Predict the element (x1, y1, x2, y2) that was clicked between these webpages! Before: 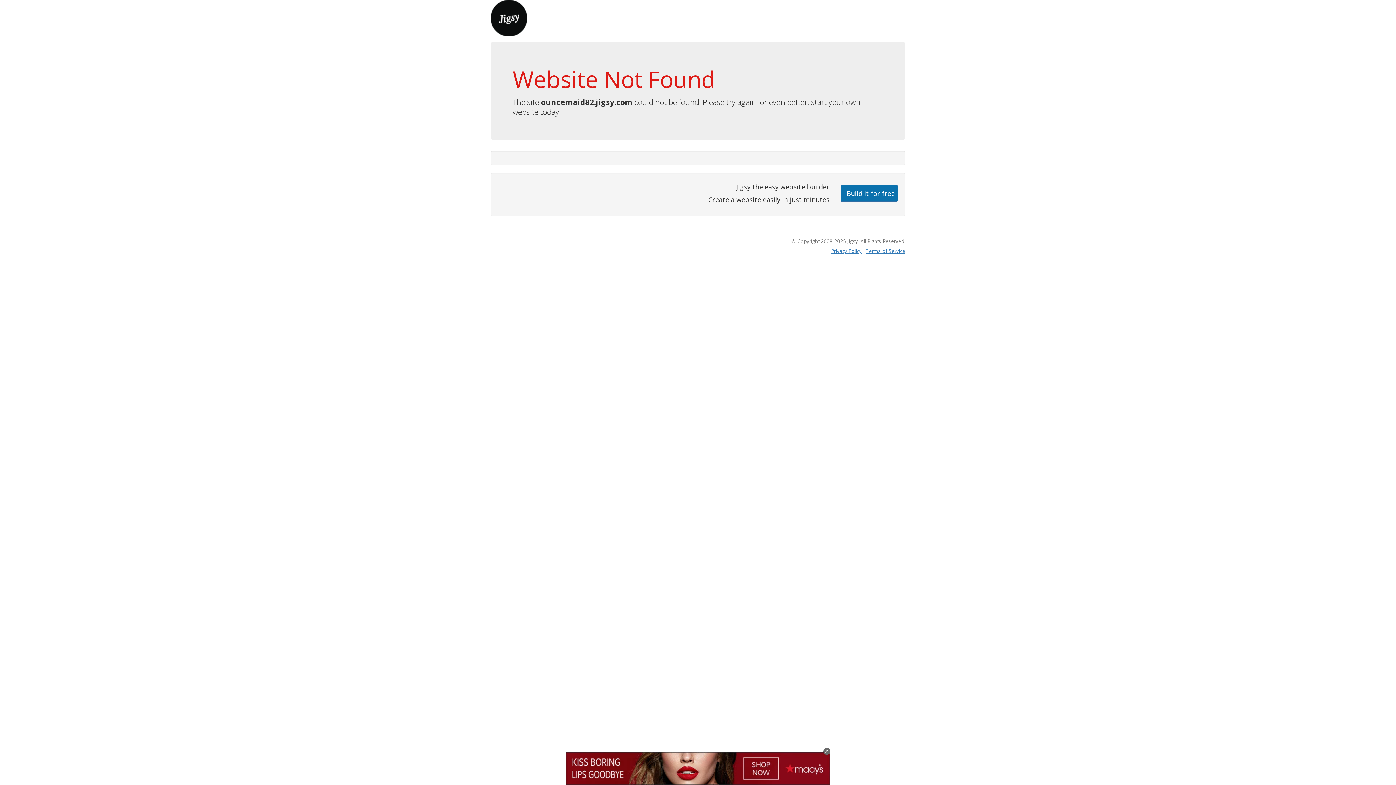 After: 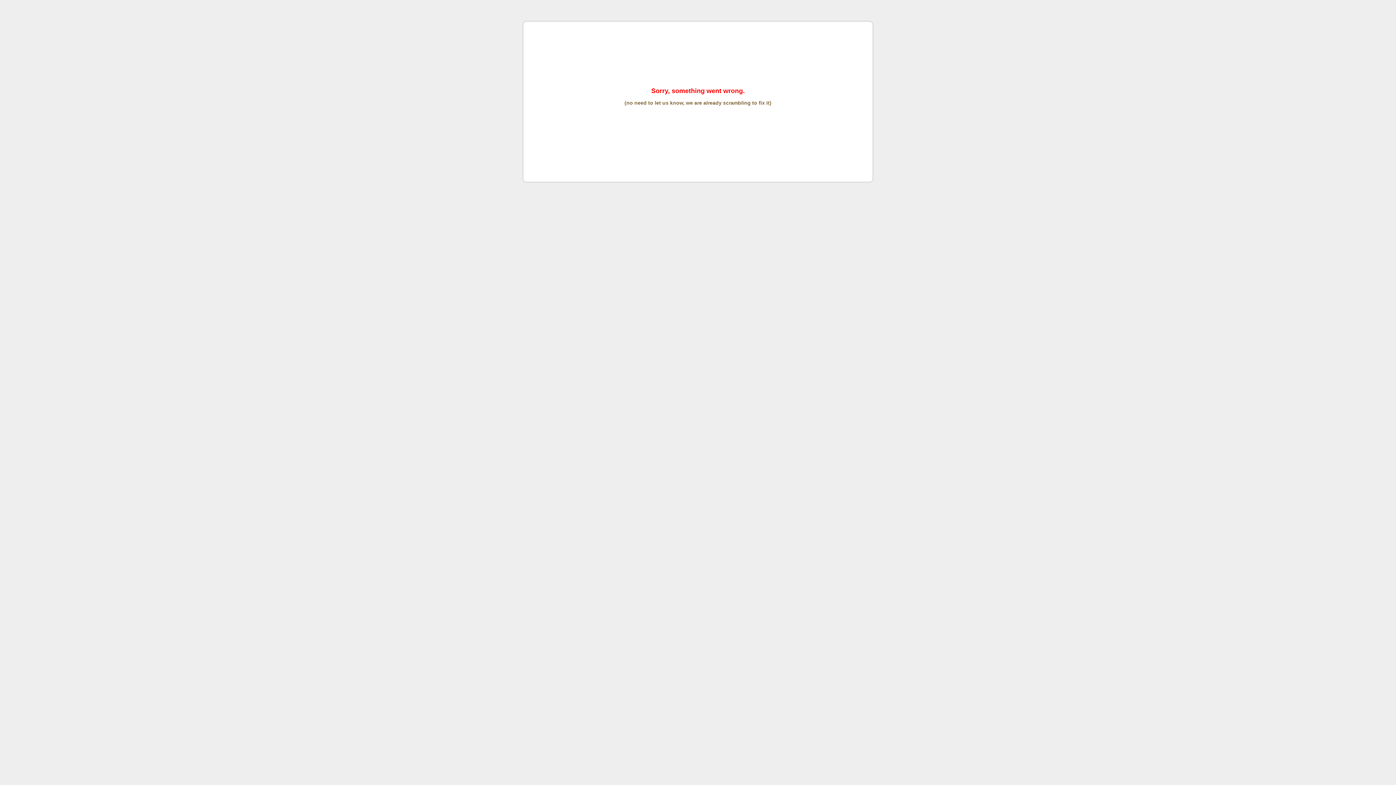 Action: label: Terms of Service bbox: (865, 247, 905, 254)